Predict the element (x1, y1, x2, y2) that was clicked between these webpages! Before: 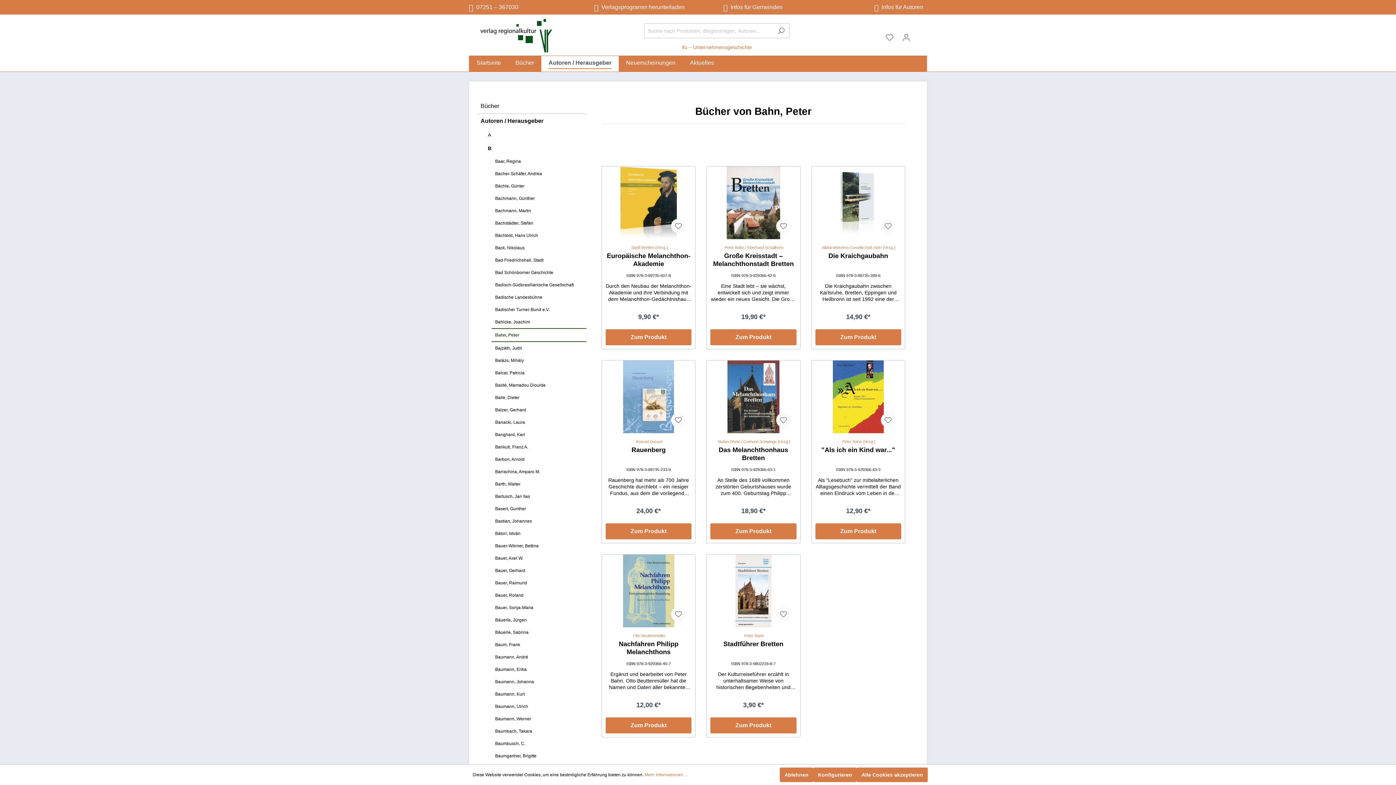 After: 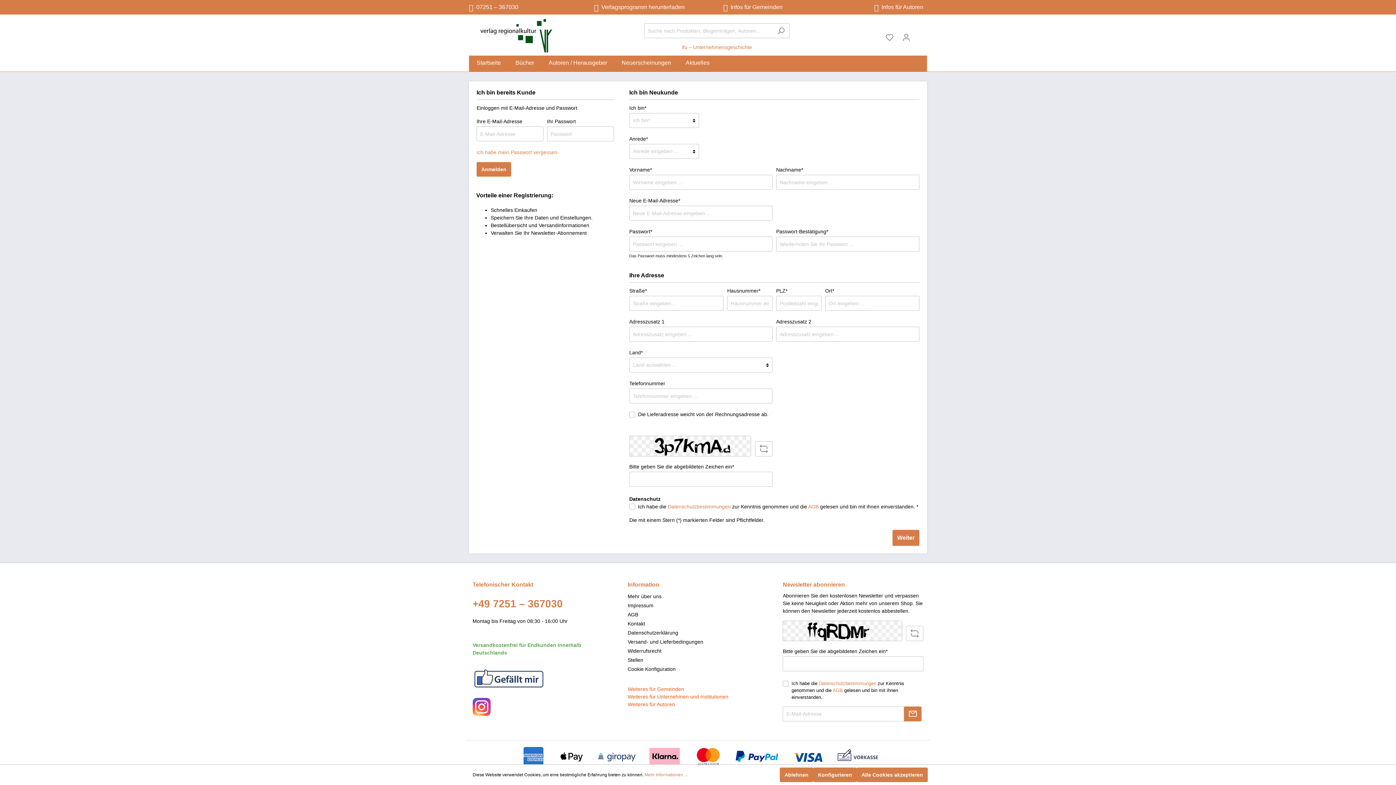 Action: bbox: (776, 218, 790, 233)